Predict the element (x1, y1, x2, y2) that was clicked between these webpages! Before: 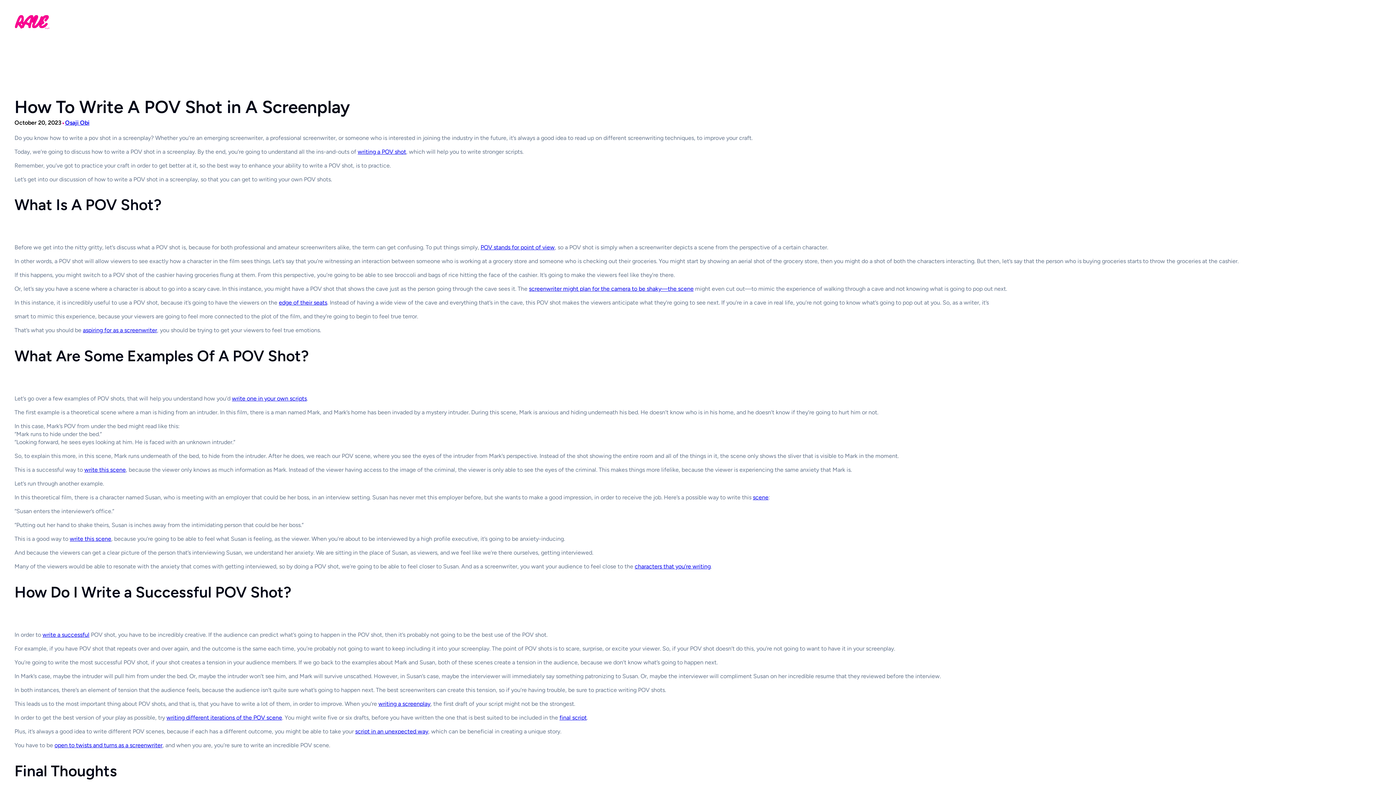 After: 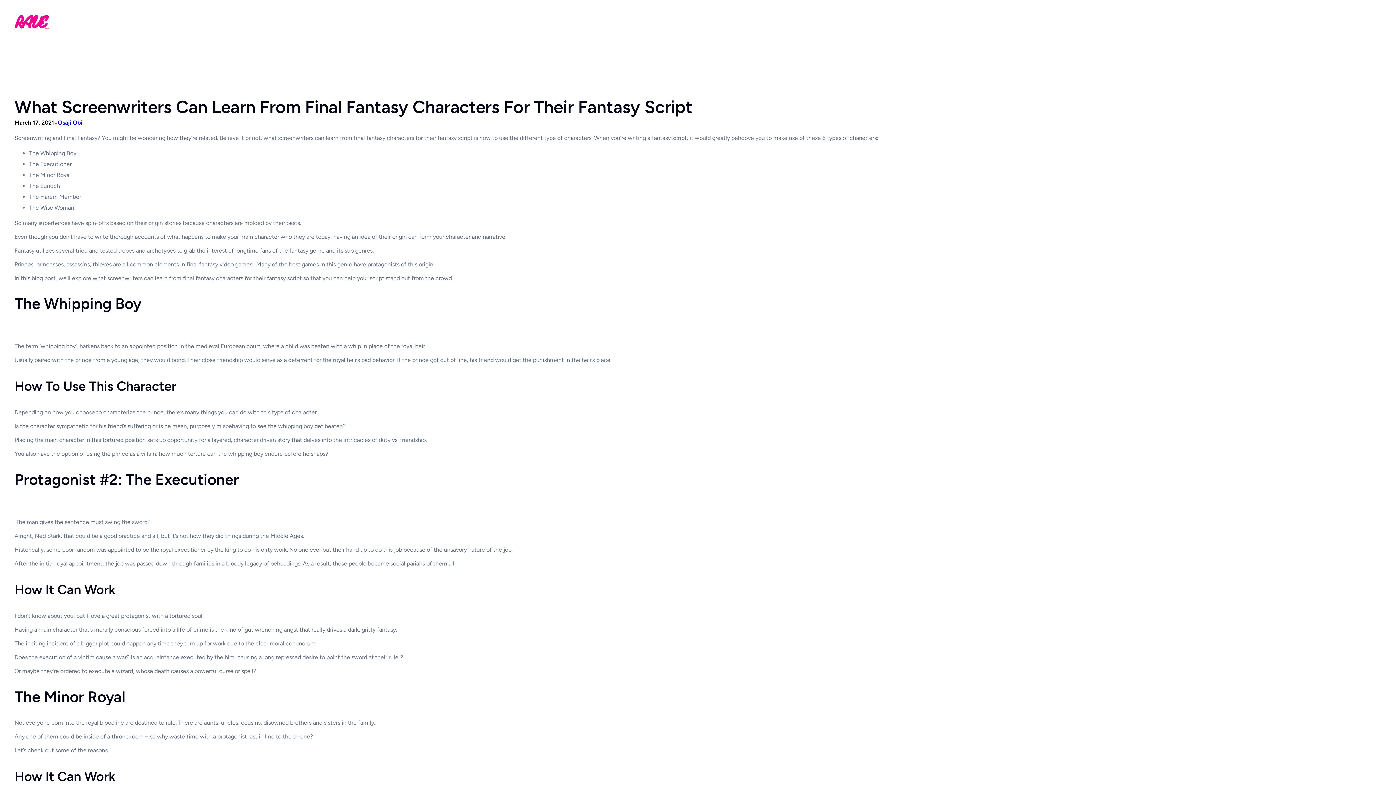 Action: bbox: (559, 714, 586, 721) label: final script